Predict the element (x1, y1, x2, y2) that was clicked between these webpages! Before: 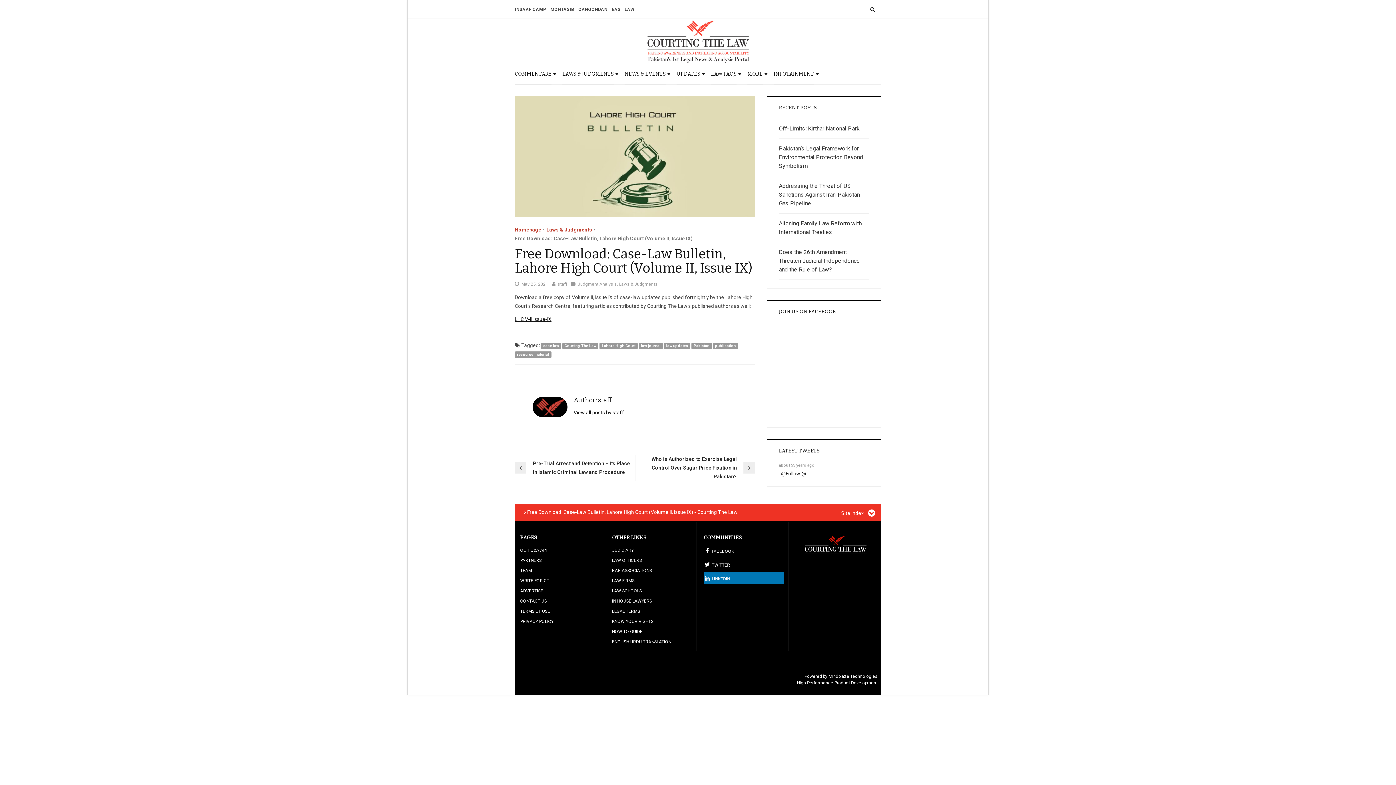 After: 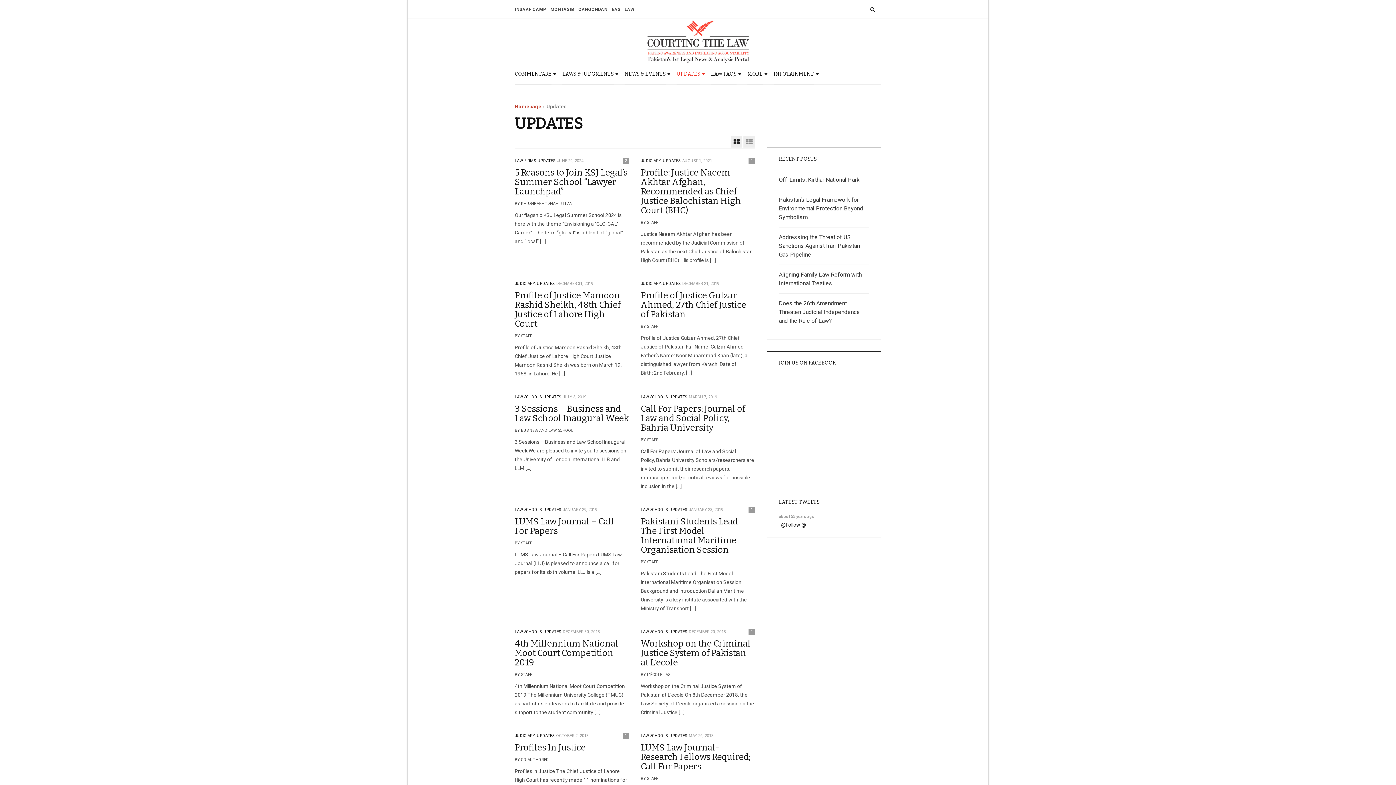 Action: label: UPDATES bbox: (676, 63, 700, 84)